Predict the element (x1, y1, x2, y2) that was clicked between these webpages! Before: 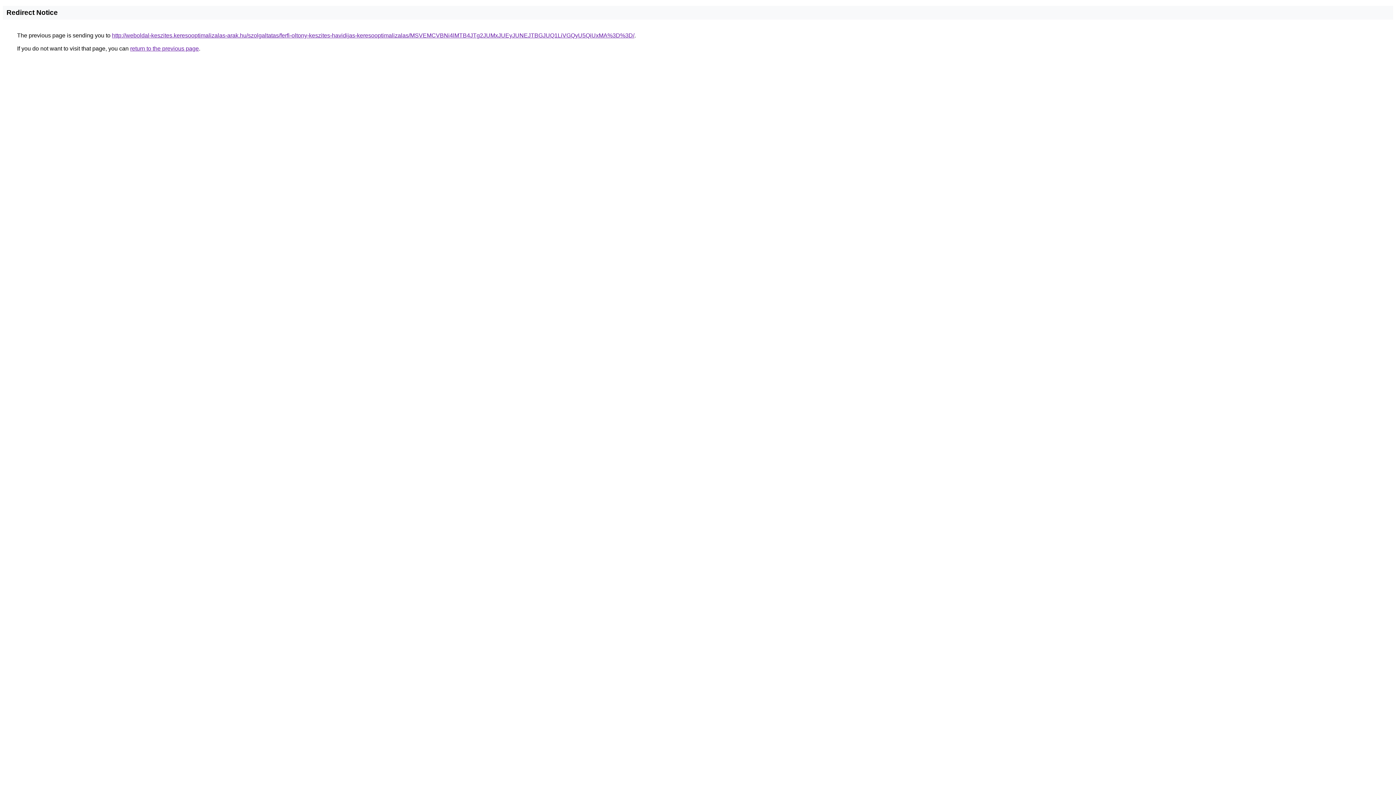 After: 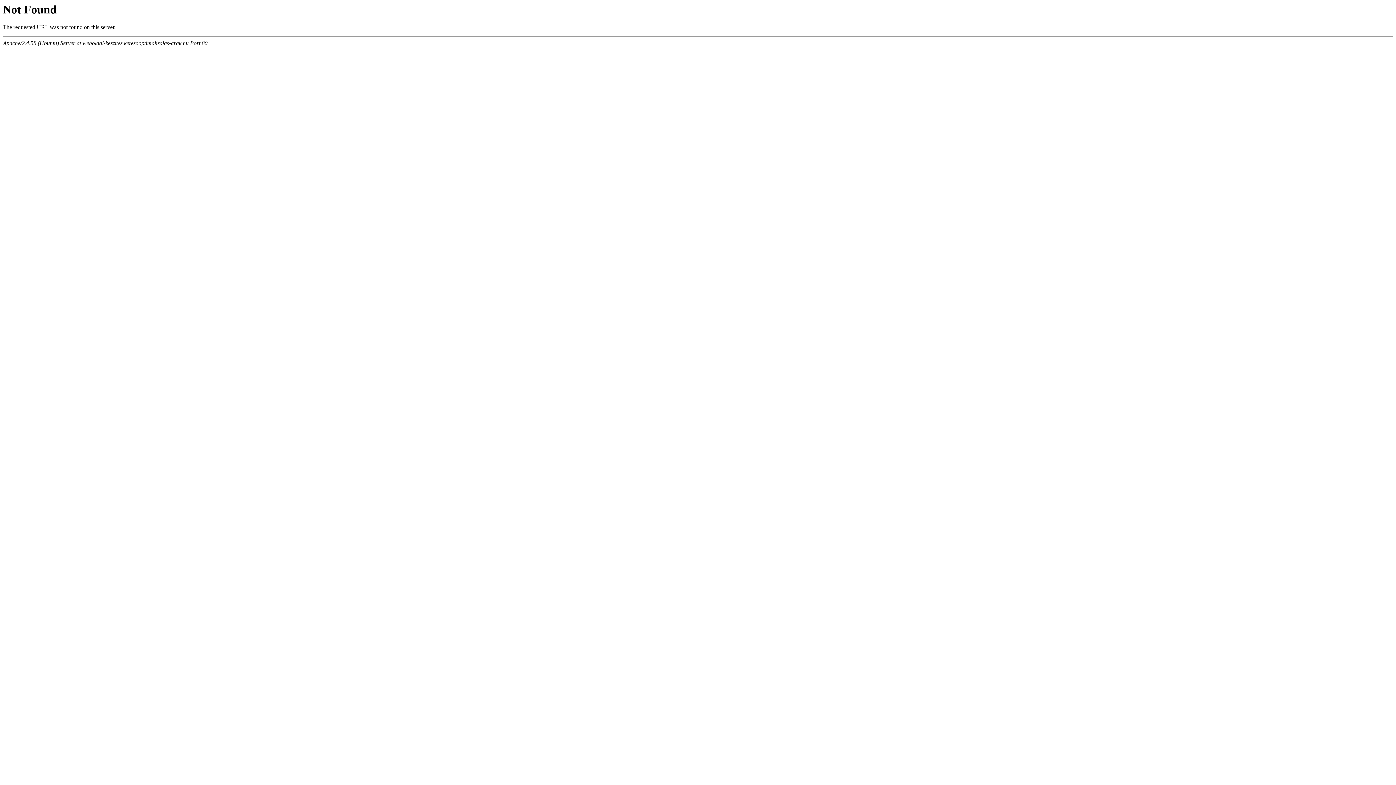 Action: bbox: (112, 32, 634, 38) label: http://weboldal-keszites.keresooptimalizalas-arak.hu/szolgaltatas/ferfi-oltony-keszites-havidijas-keresooptimalizalas/MSVEMCVBNi4lMTB4JTg2JUMxJUEyJUNEJTBGJUQ1LiVGQyU5QiUxMA%3D%3D/